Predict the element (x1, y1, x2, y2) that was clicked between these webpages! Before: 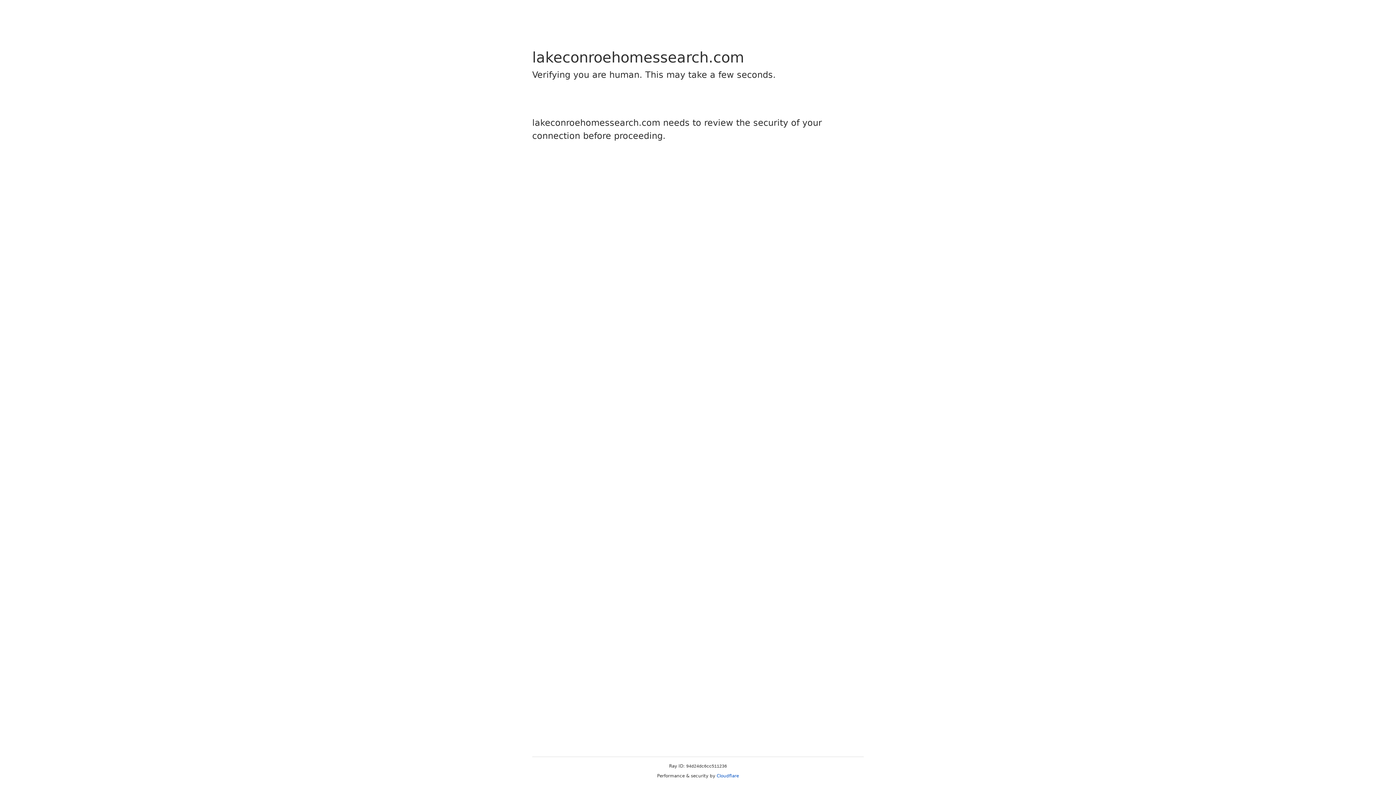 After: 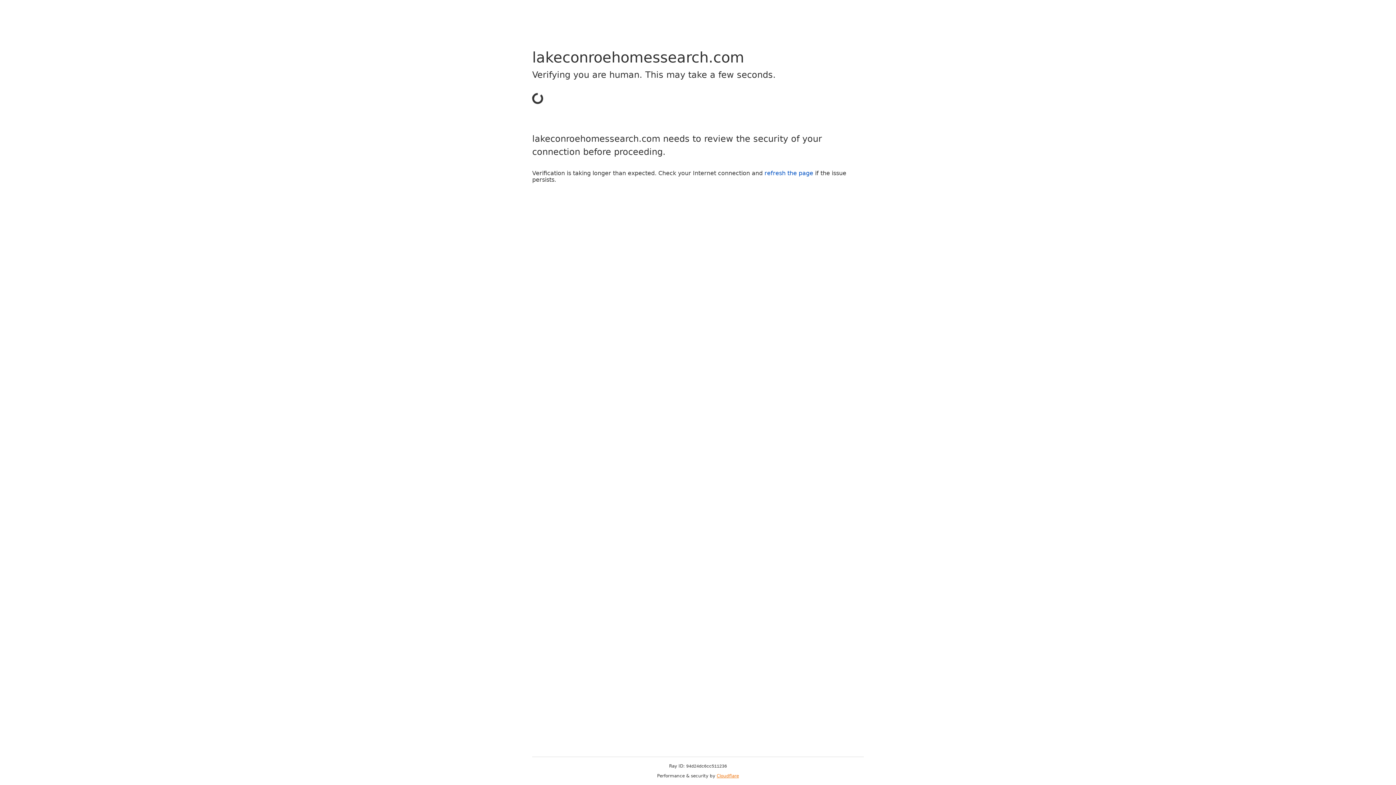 Action: label: Cloudflare bbox: (716, 773, 739, 778)